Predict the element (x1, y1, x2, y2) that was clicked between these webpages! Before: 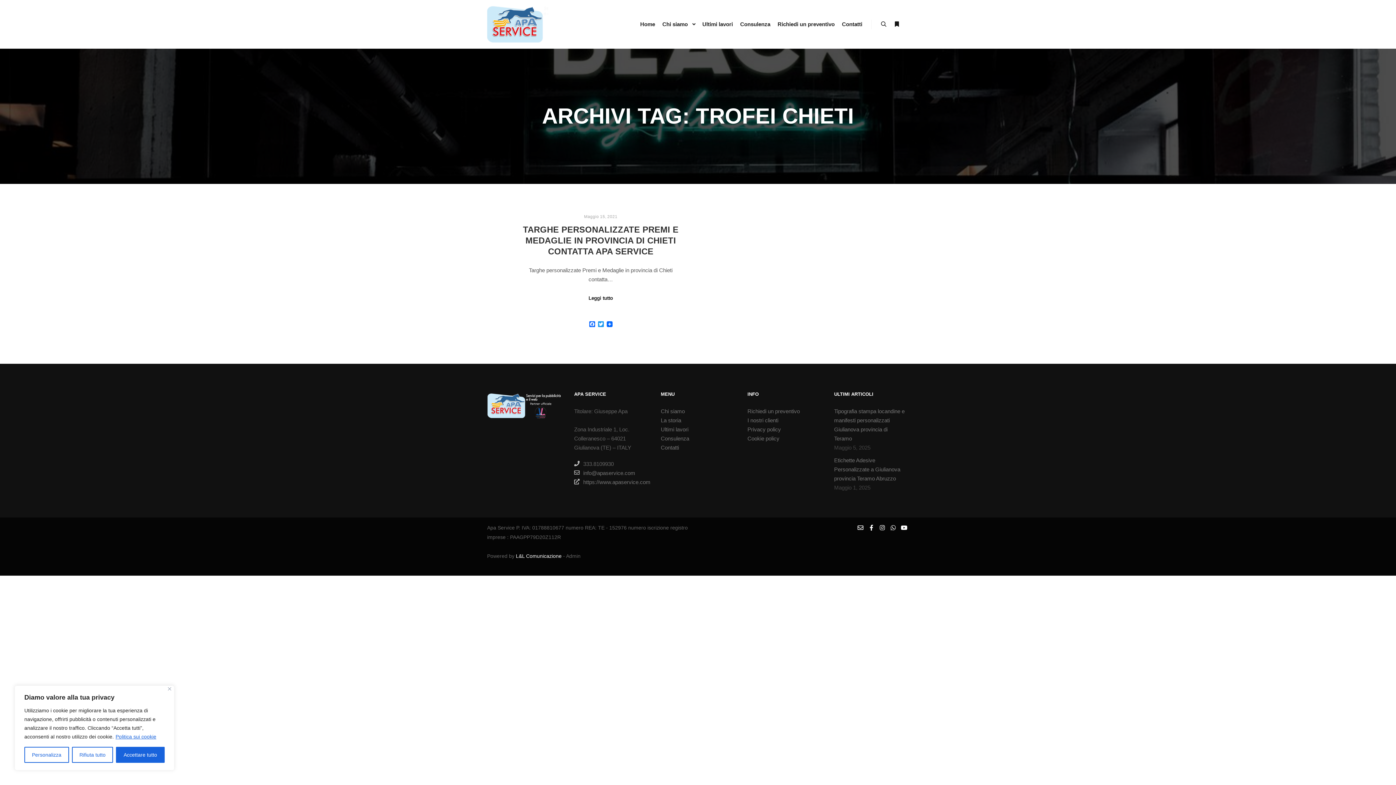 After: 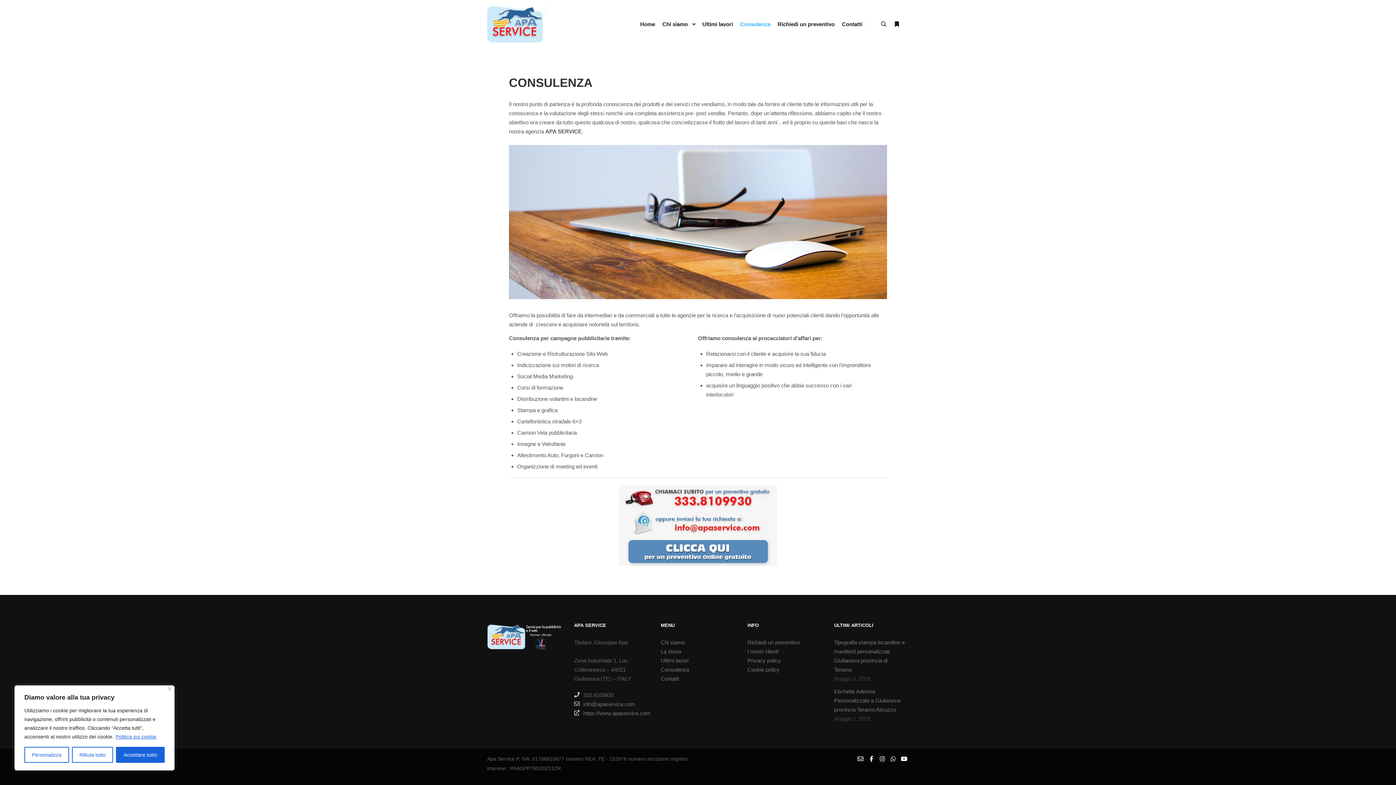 Action: bbox: (736, 0, 774, 48) label: Consulenza